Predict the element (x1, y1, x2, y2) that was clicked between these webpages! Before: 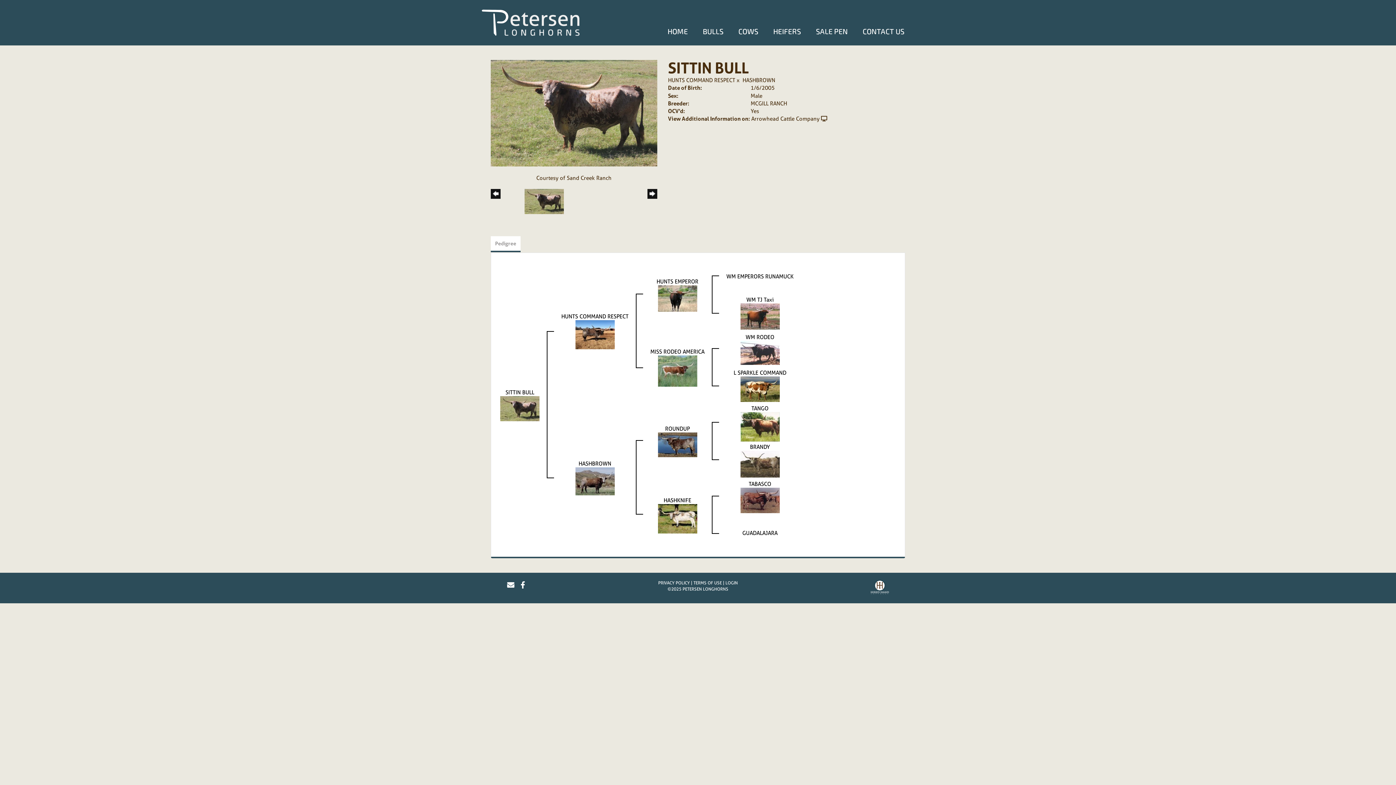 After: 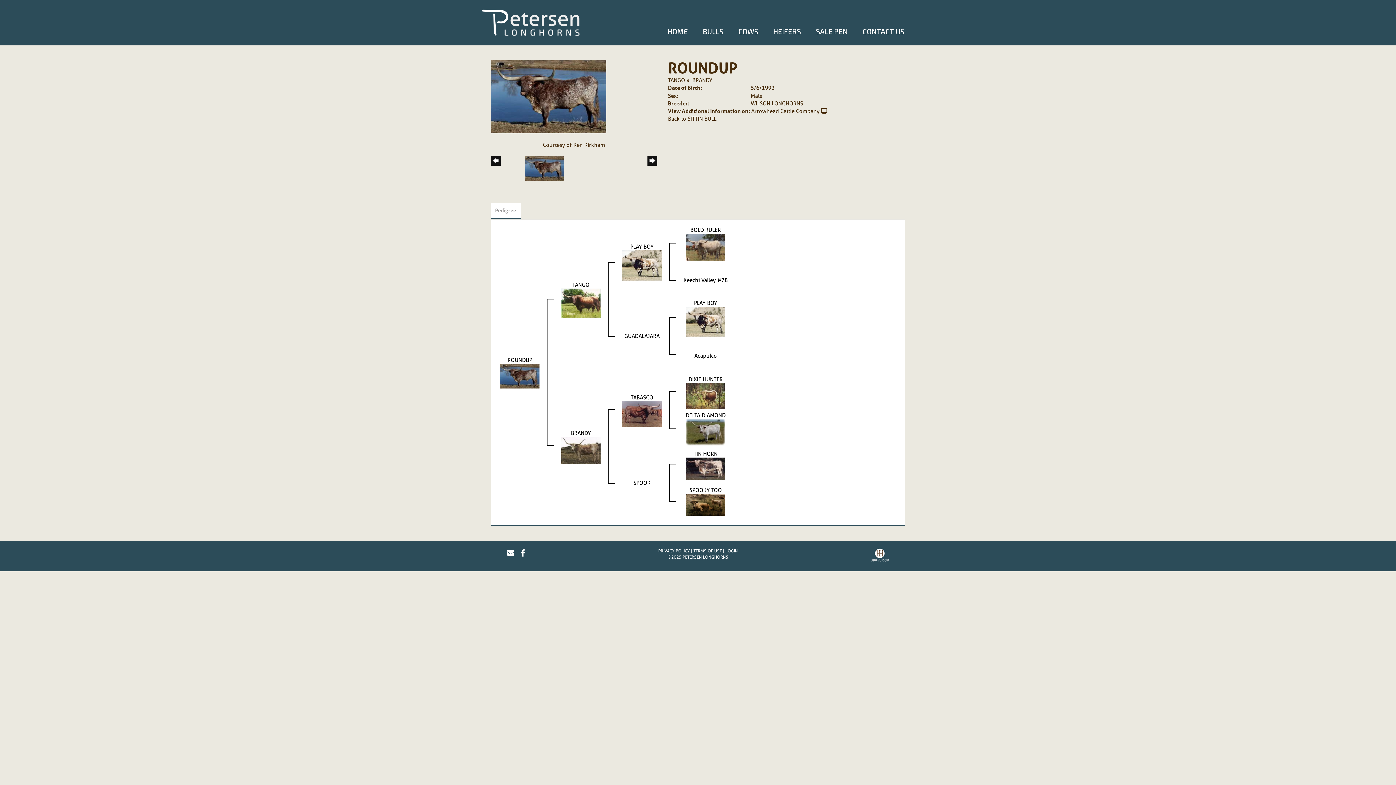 Action: bbox: (665, 425, 690, 432) label: ROUNDUP